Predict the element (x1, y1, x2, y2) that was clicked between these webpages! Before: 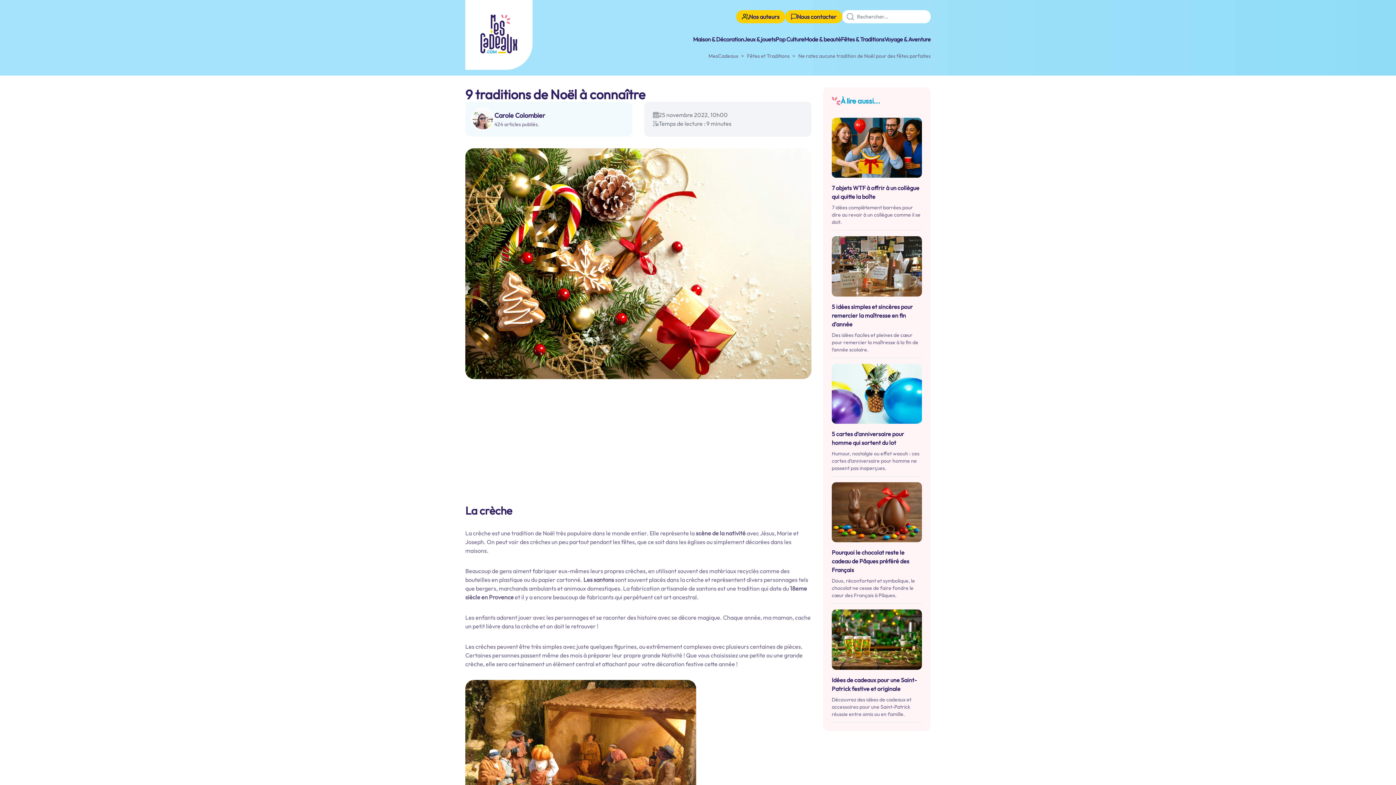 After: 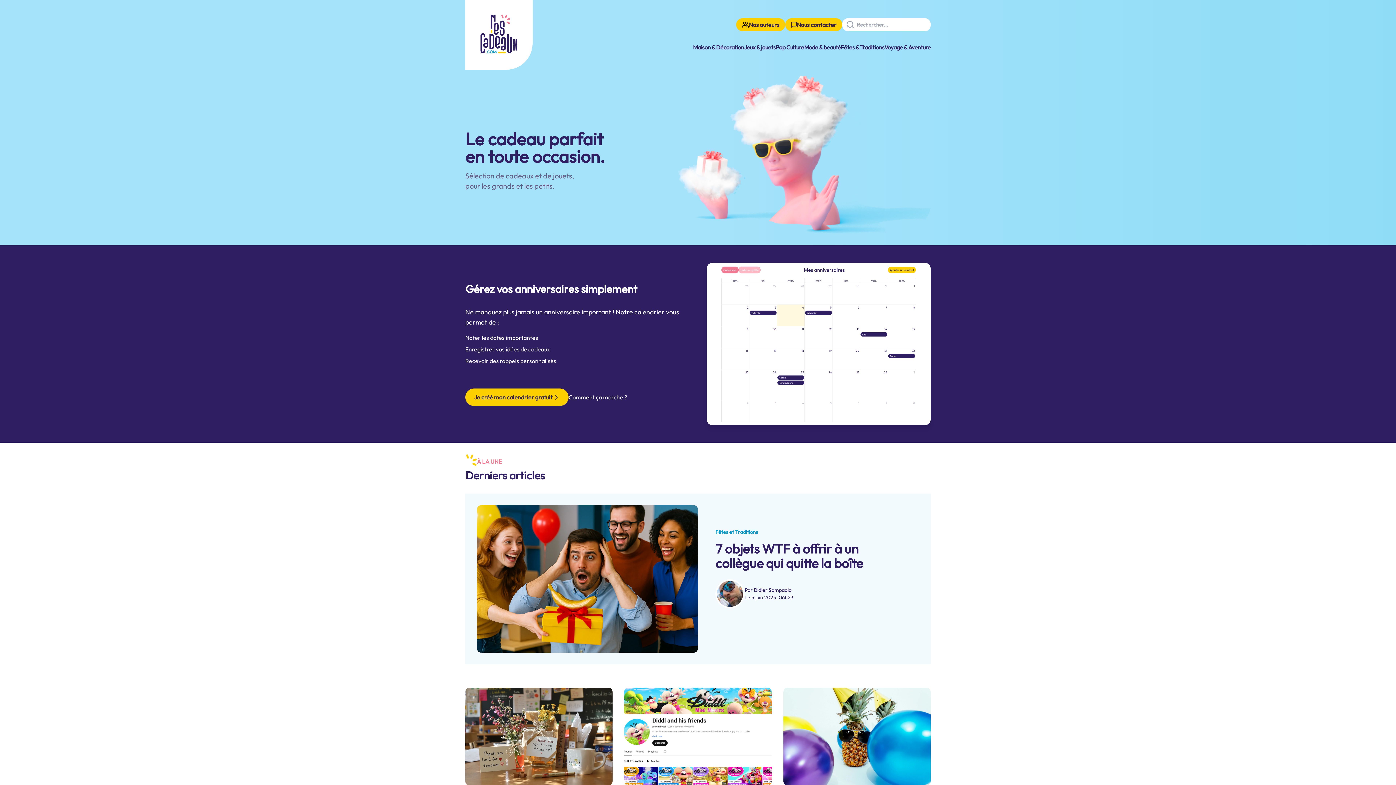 Action: bbox: (465, 0, 532, 69)